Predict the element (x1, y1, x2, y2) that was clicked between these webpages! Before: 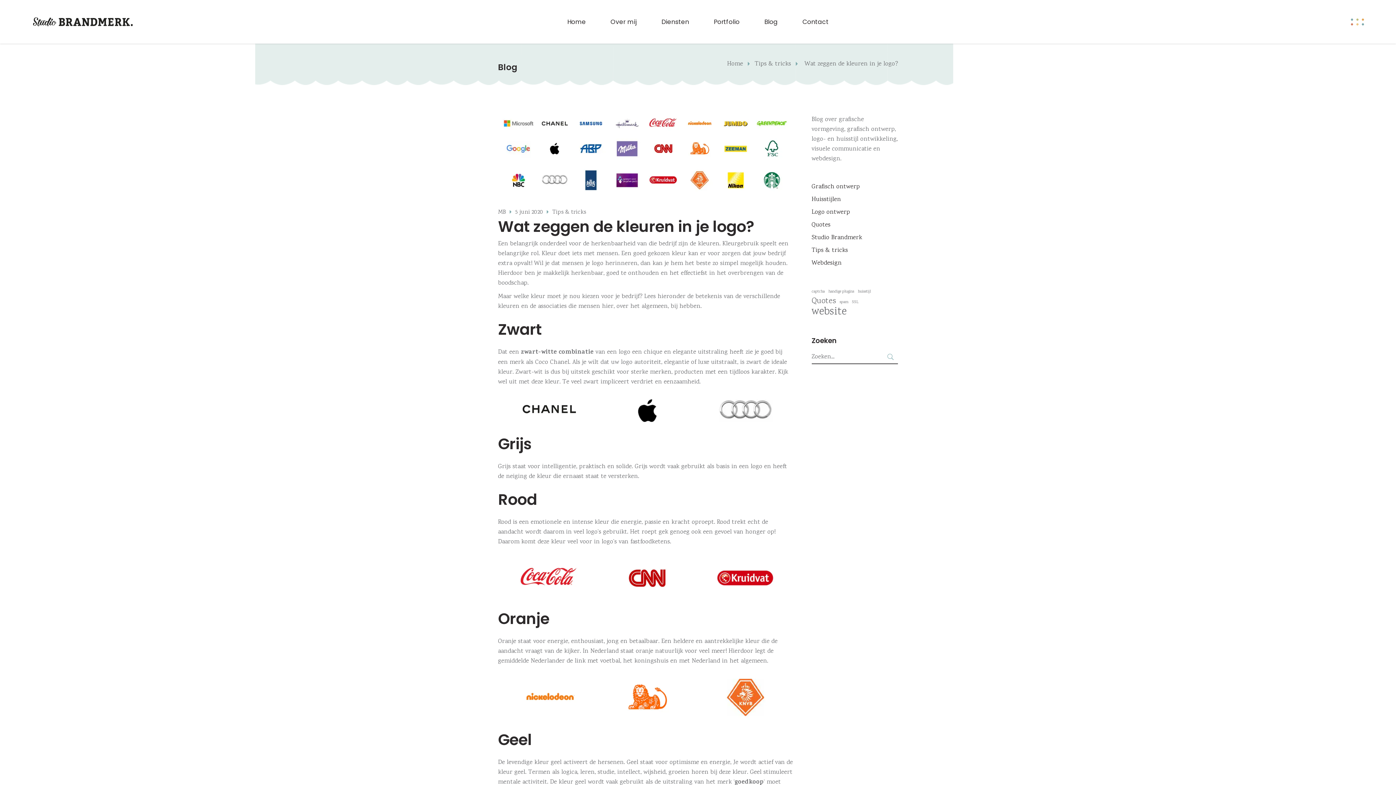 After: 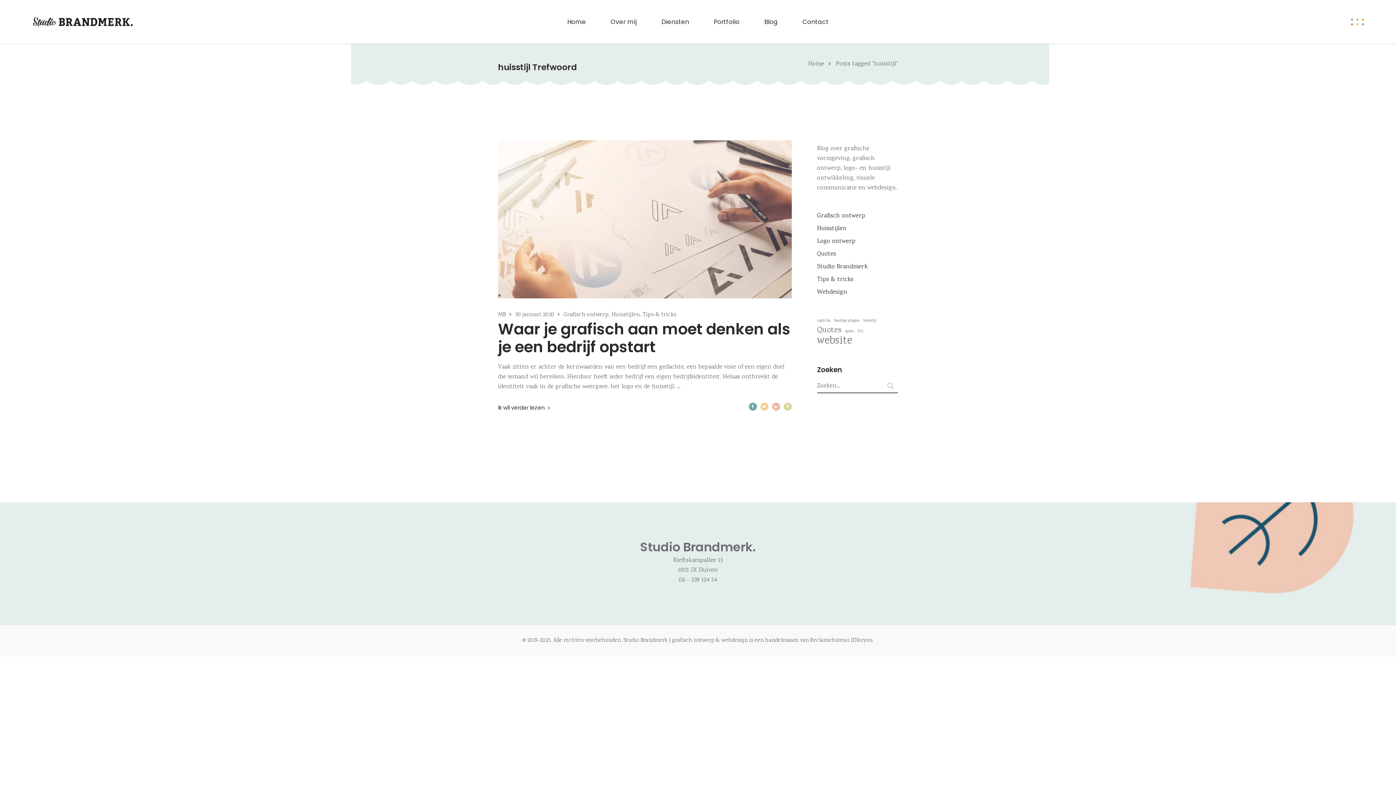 Action: bbox: (858, 286, 871, 296) label: huisstijl (1 item)